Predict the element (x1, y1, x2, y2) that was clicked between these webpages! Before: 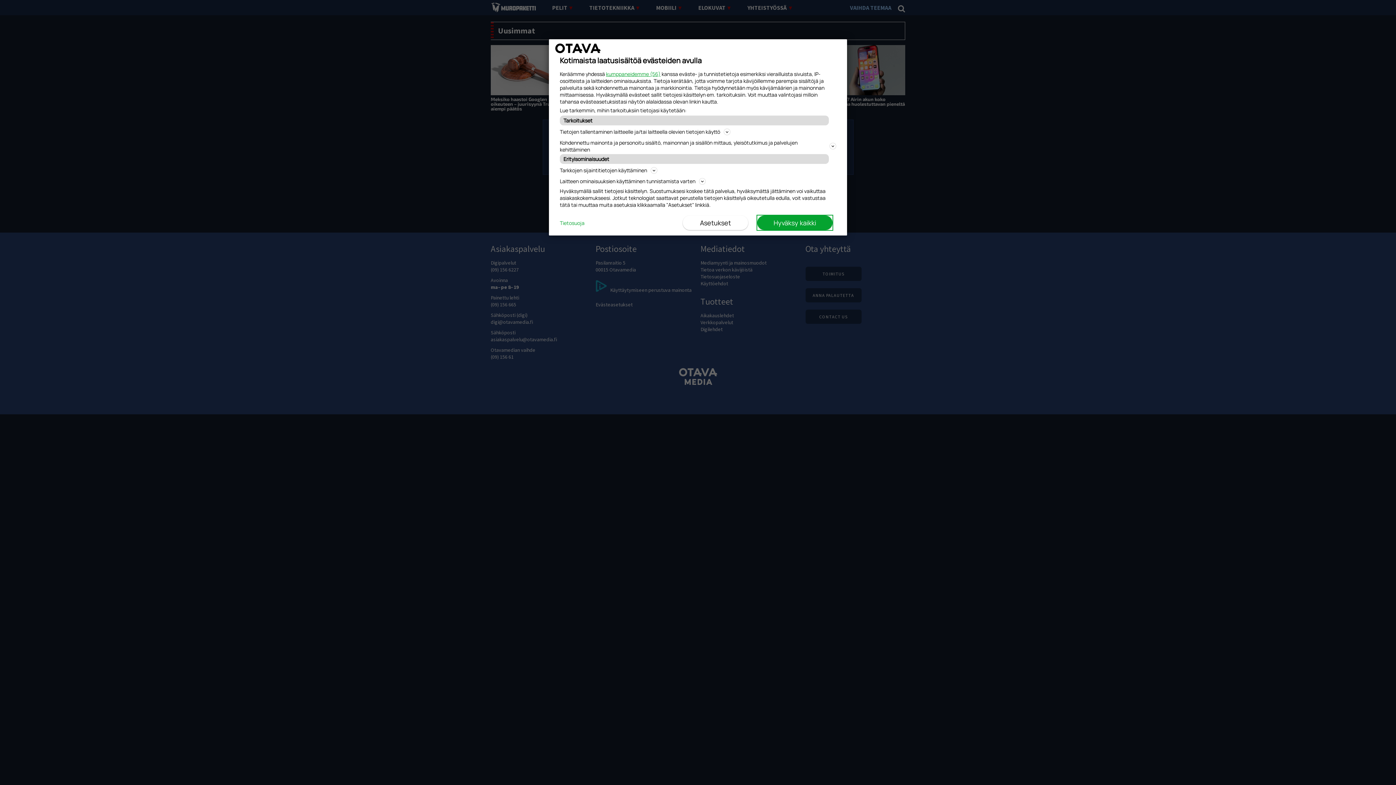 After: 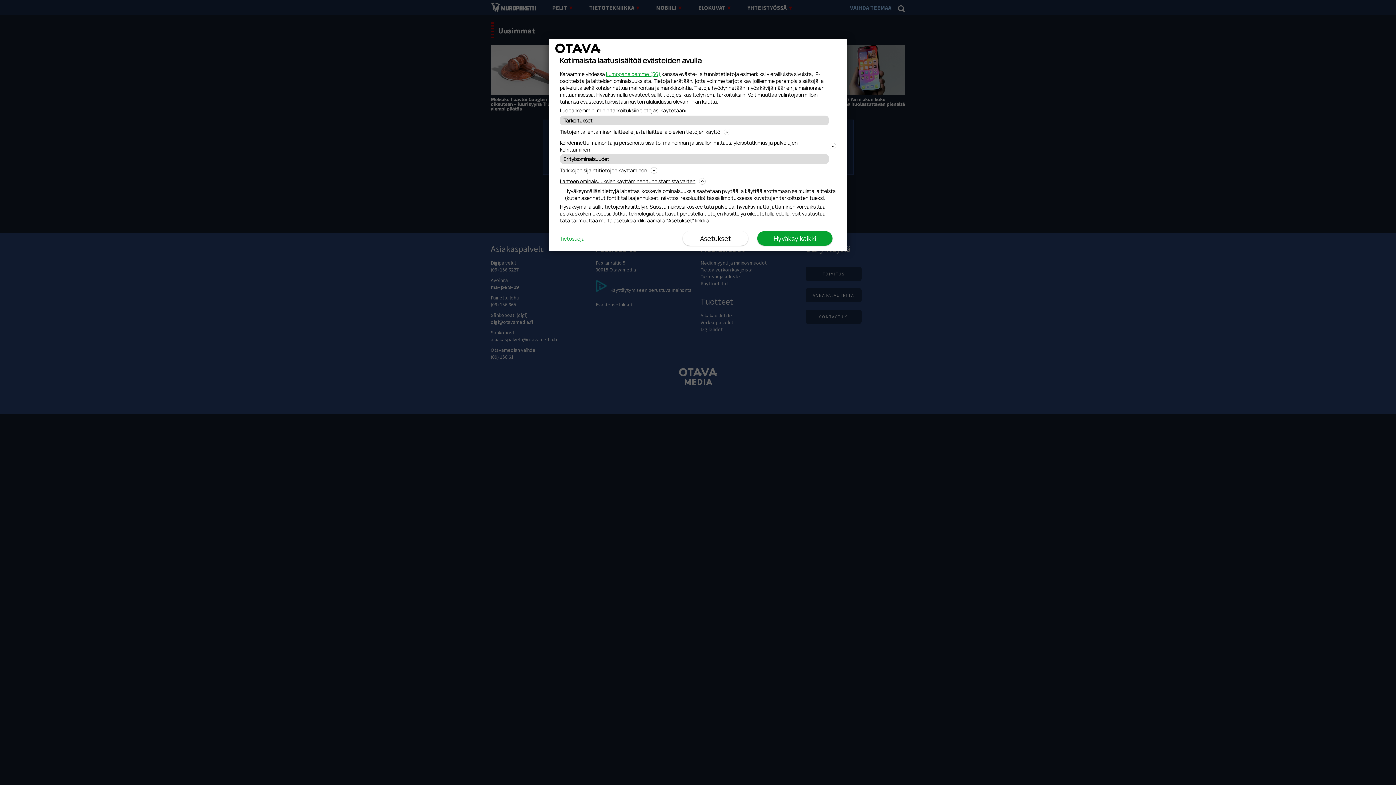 Action: bbox: (560, 176, 836, 185) label: Laitteen ominaisuuksien käyttäminen tunnistamista varten